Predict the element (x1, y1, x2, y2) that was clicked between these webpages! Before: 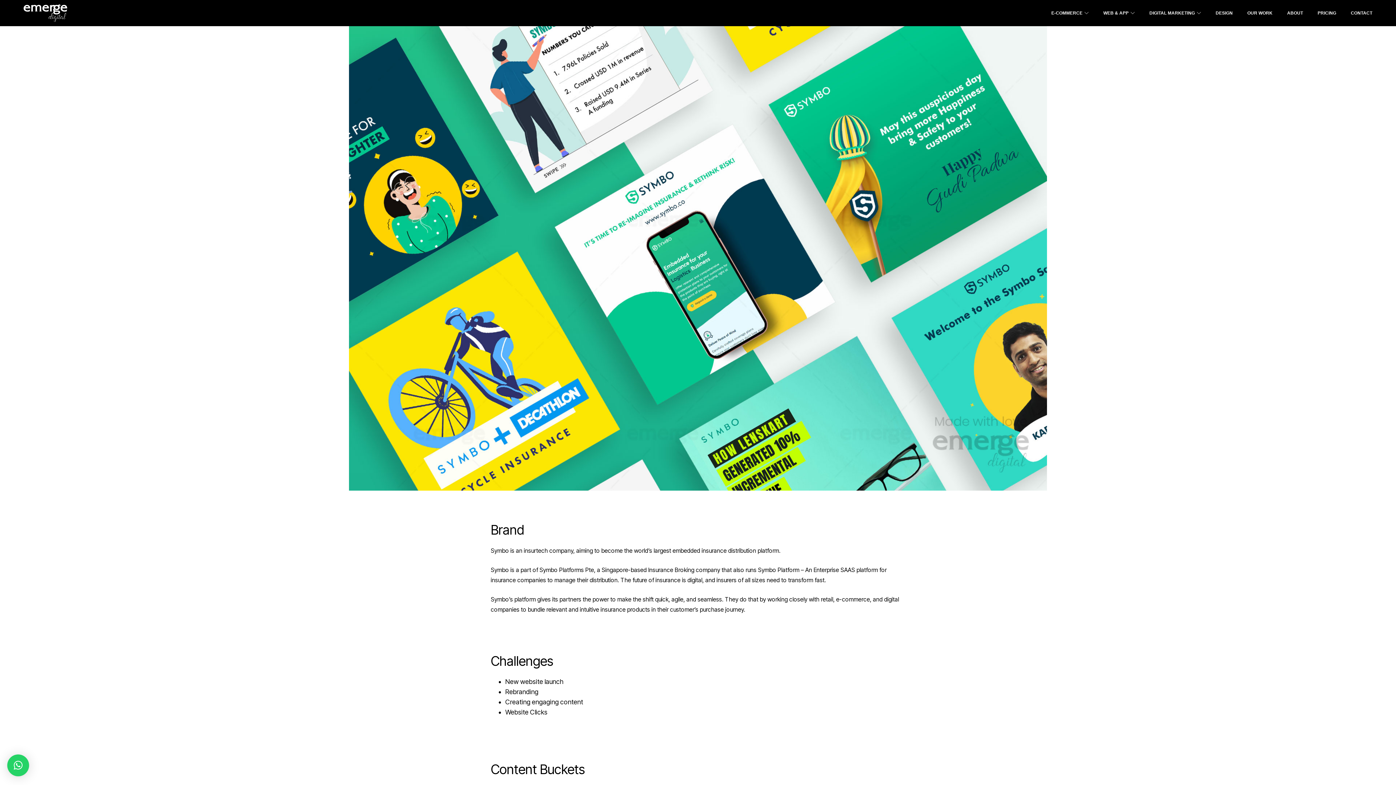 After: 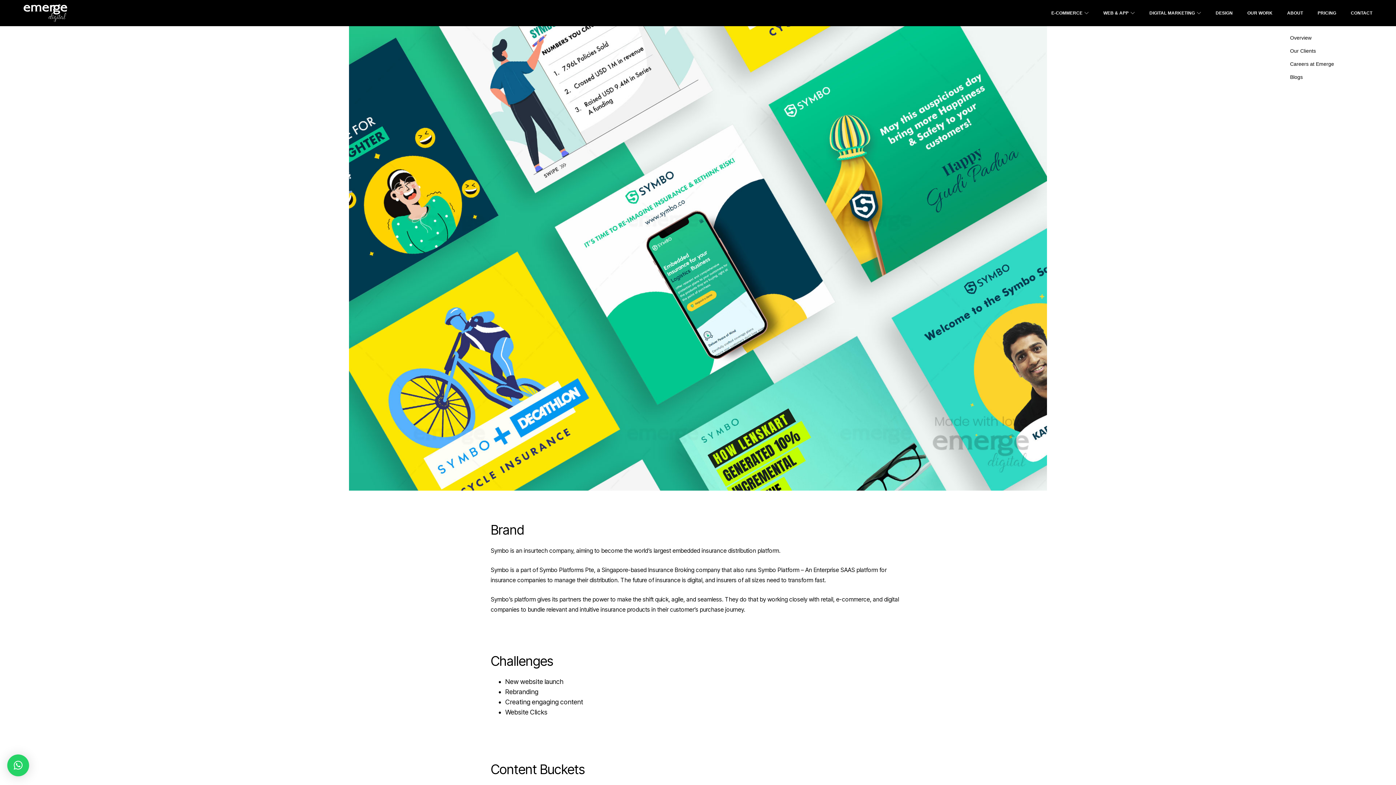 Action: label: ABOUT bbox: (1287, 0, 1303, 26)